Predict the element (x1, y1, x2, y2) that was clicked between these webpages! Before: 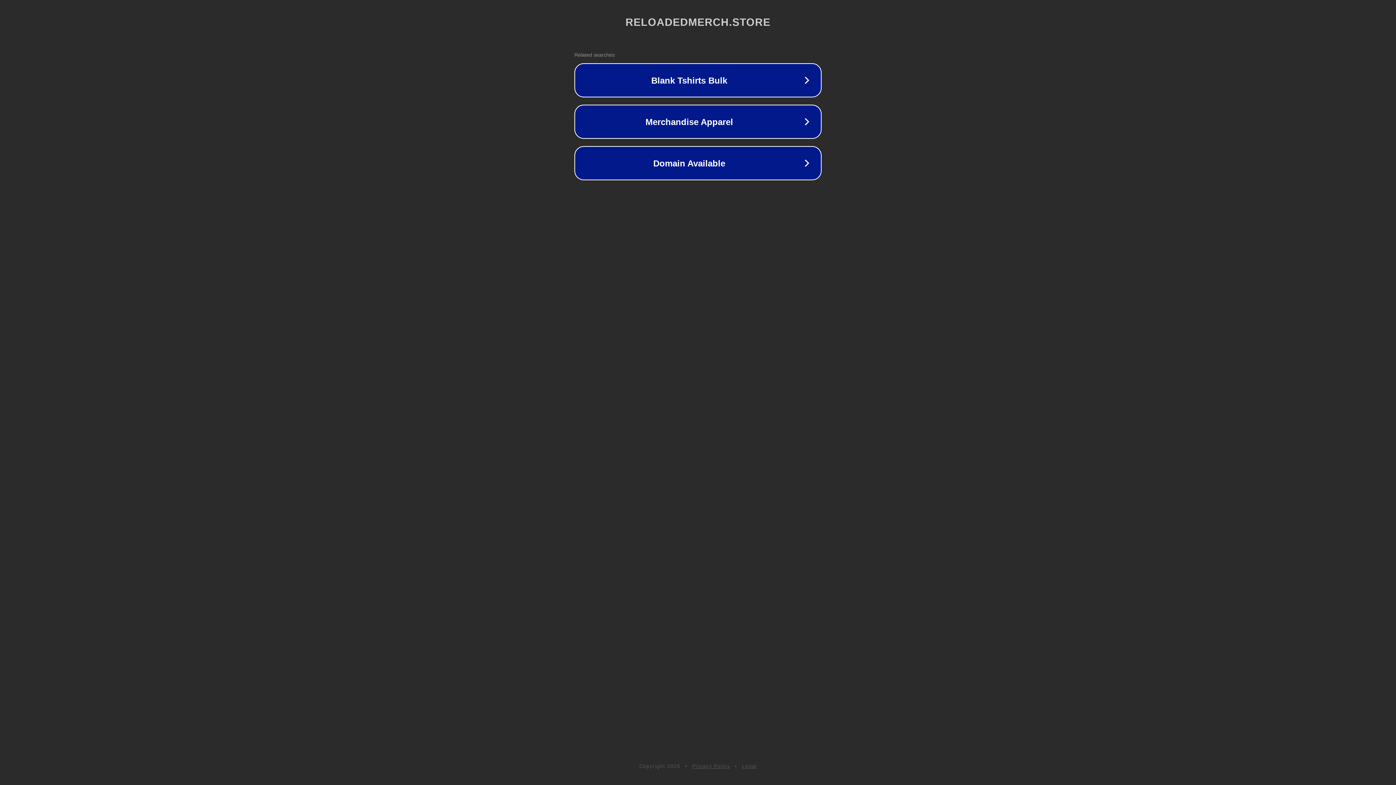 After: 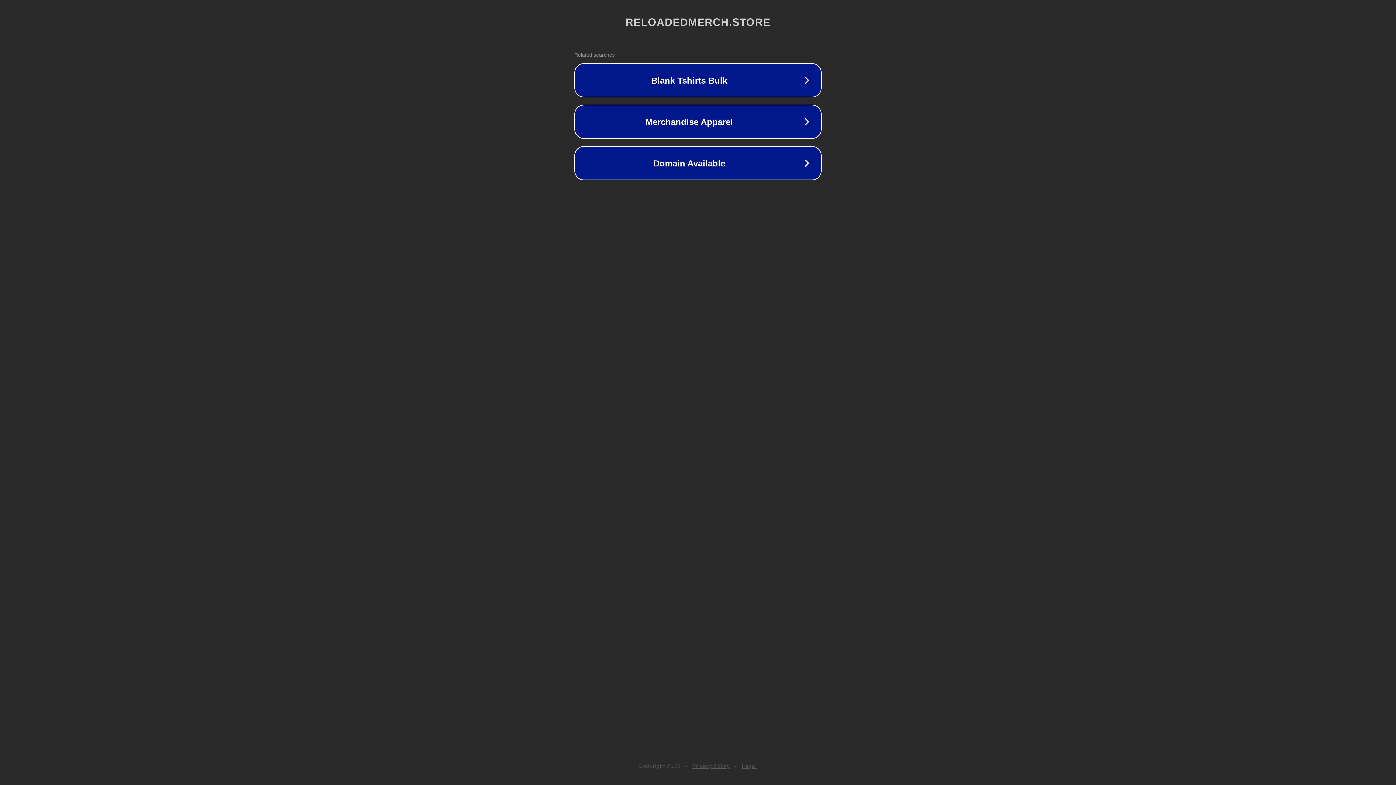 Action: bbox: (742, 763, 757, 769) label: Legal